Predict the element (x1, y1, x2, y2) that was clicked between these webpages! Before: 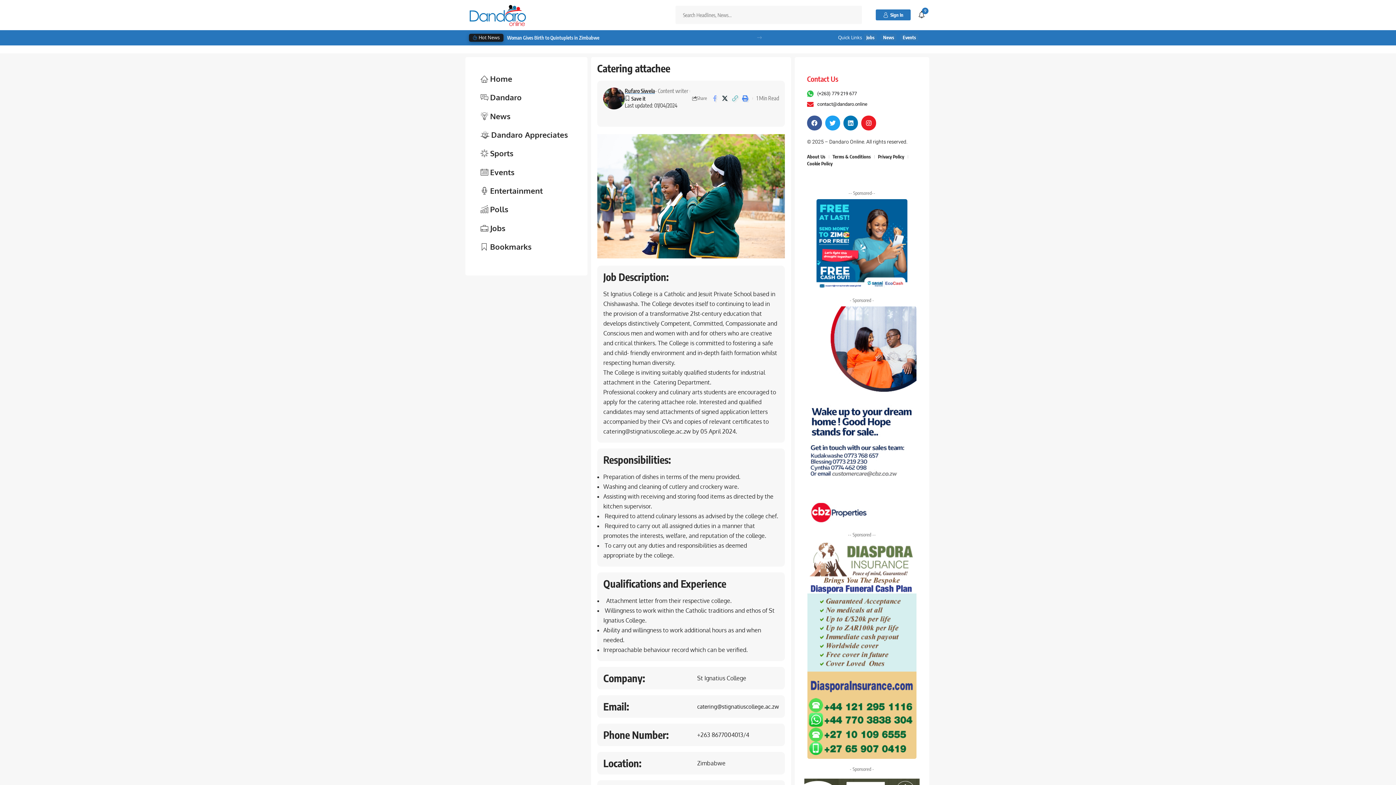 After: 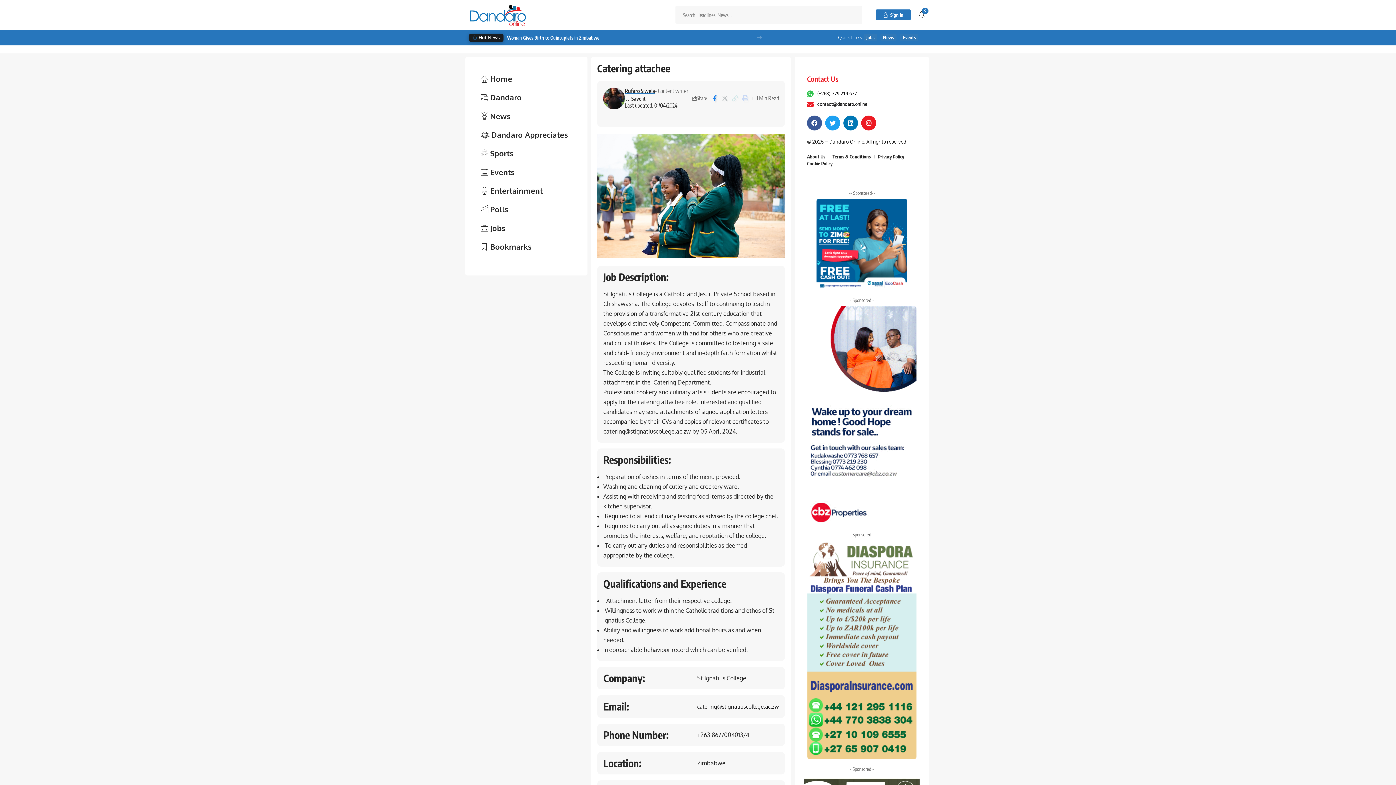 Action: bbox: (709, 92, 719, 104)